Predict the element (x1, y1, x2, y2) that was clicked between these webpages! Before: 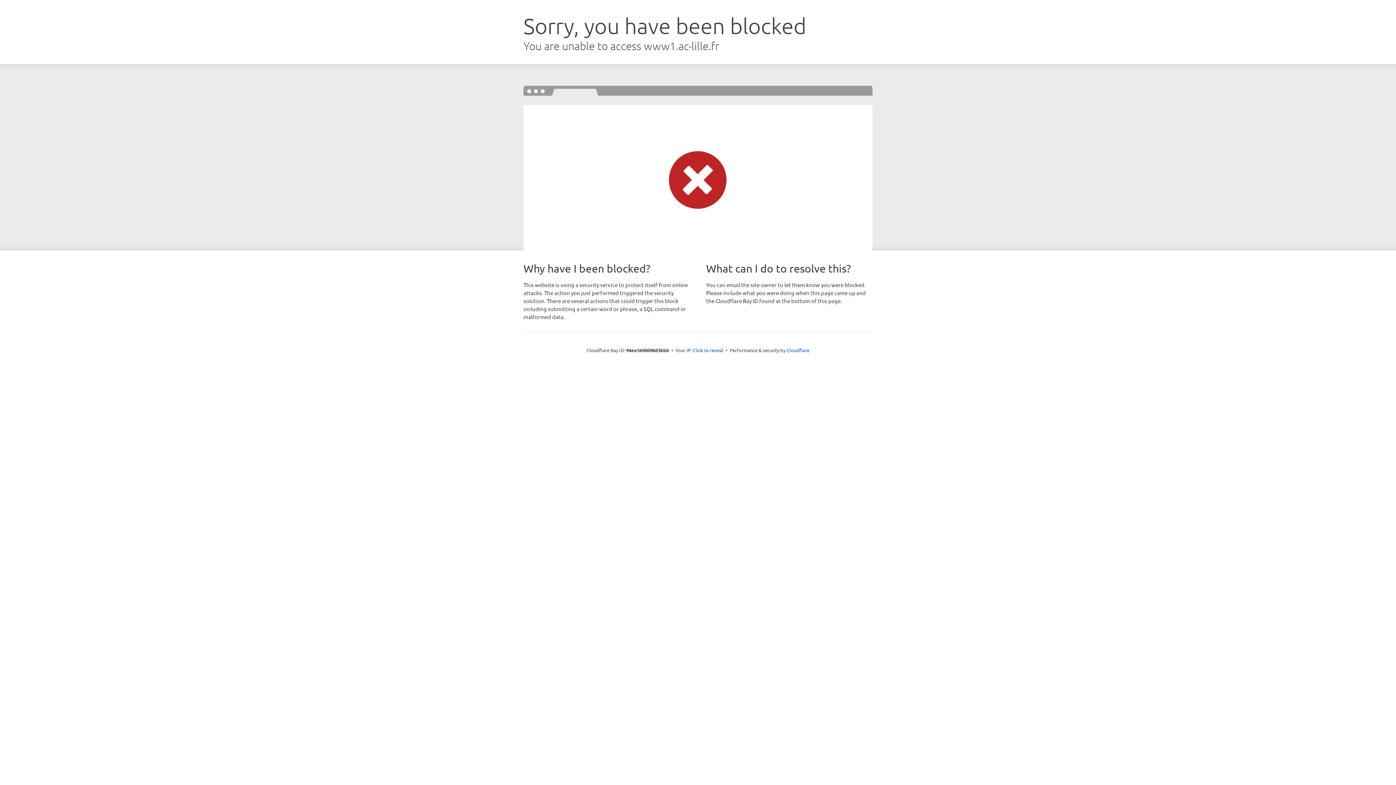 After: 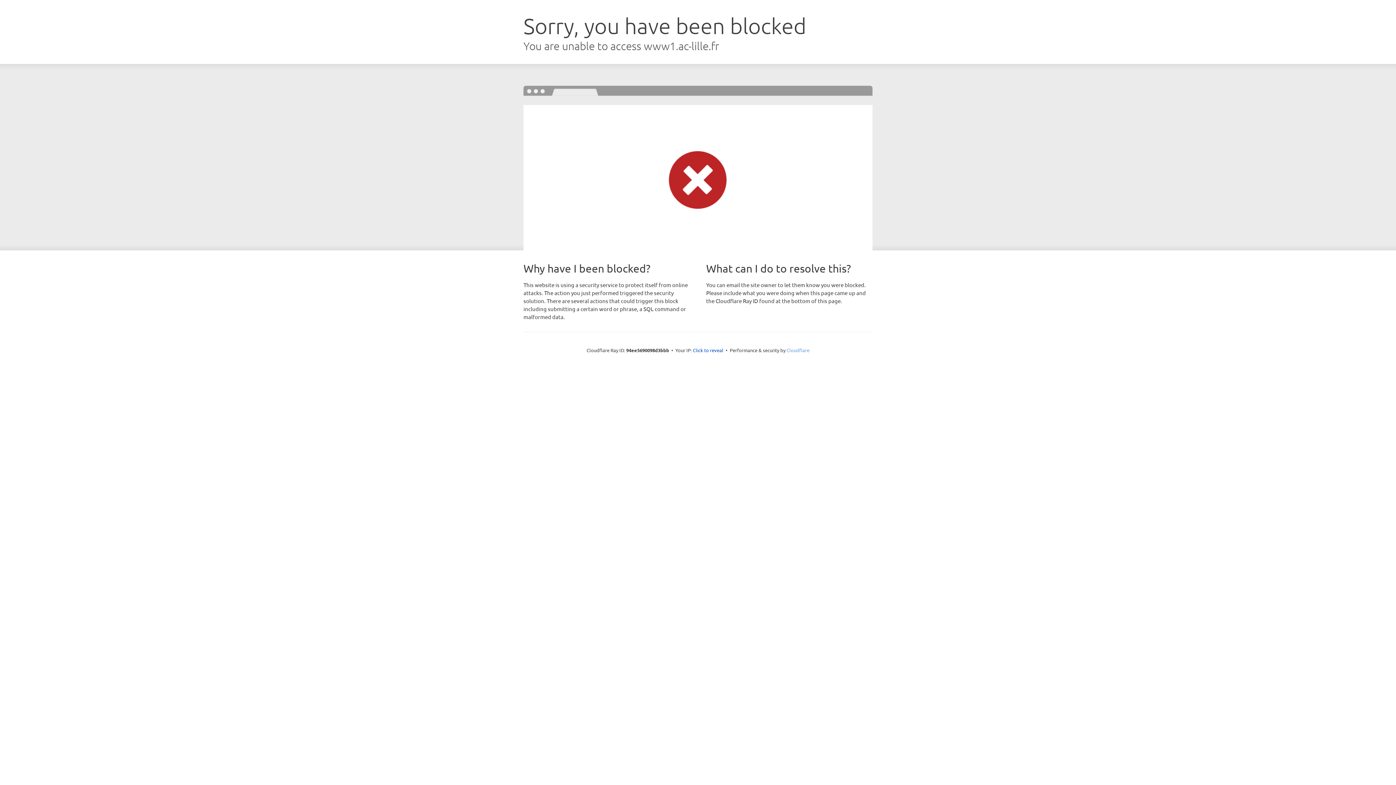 Action: bbox: (786, 347, 809, 353) label: Cloudflare